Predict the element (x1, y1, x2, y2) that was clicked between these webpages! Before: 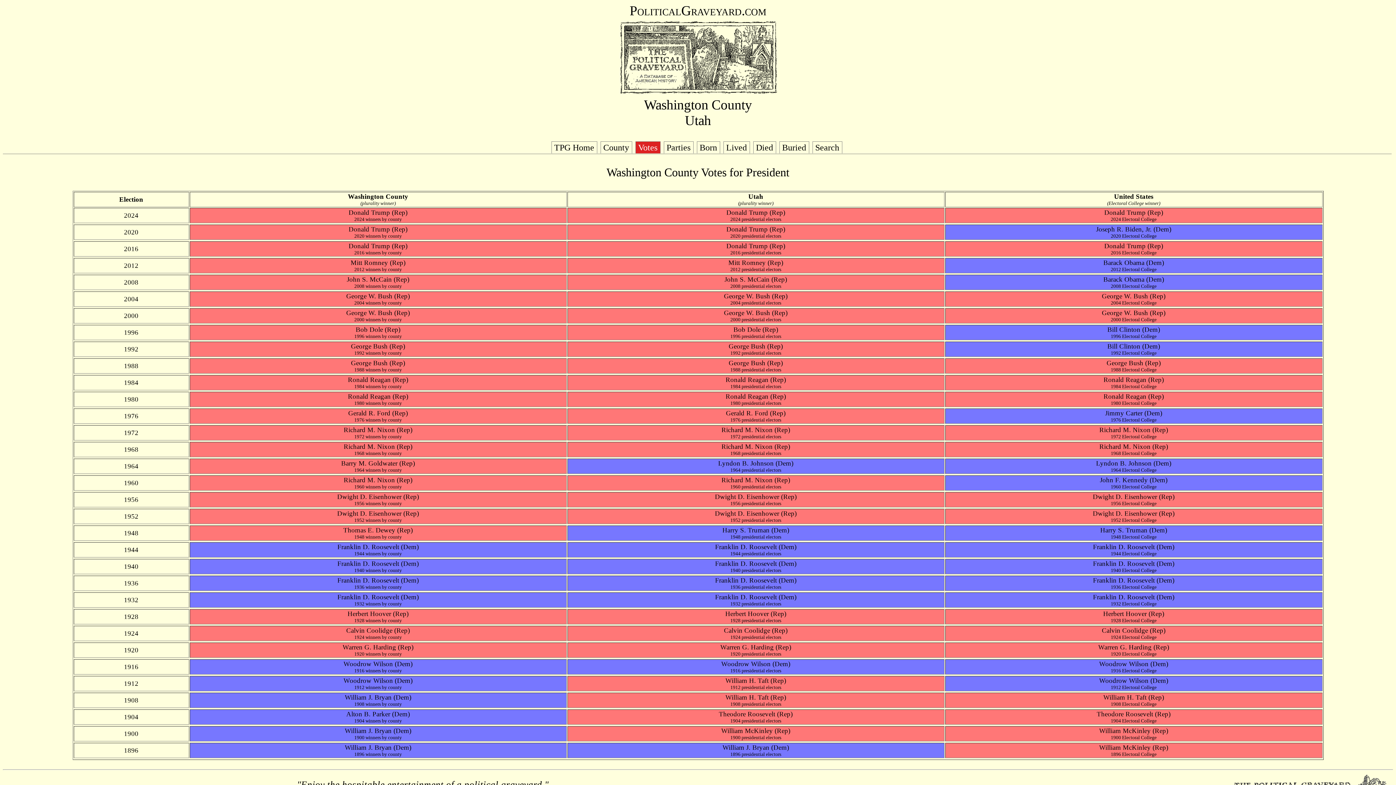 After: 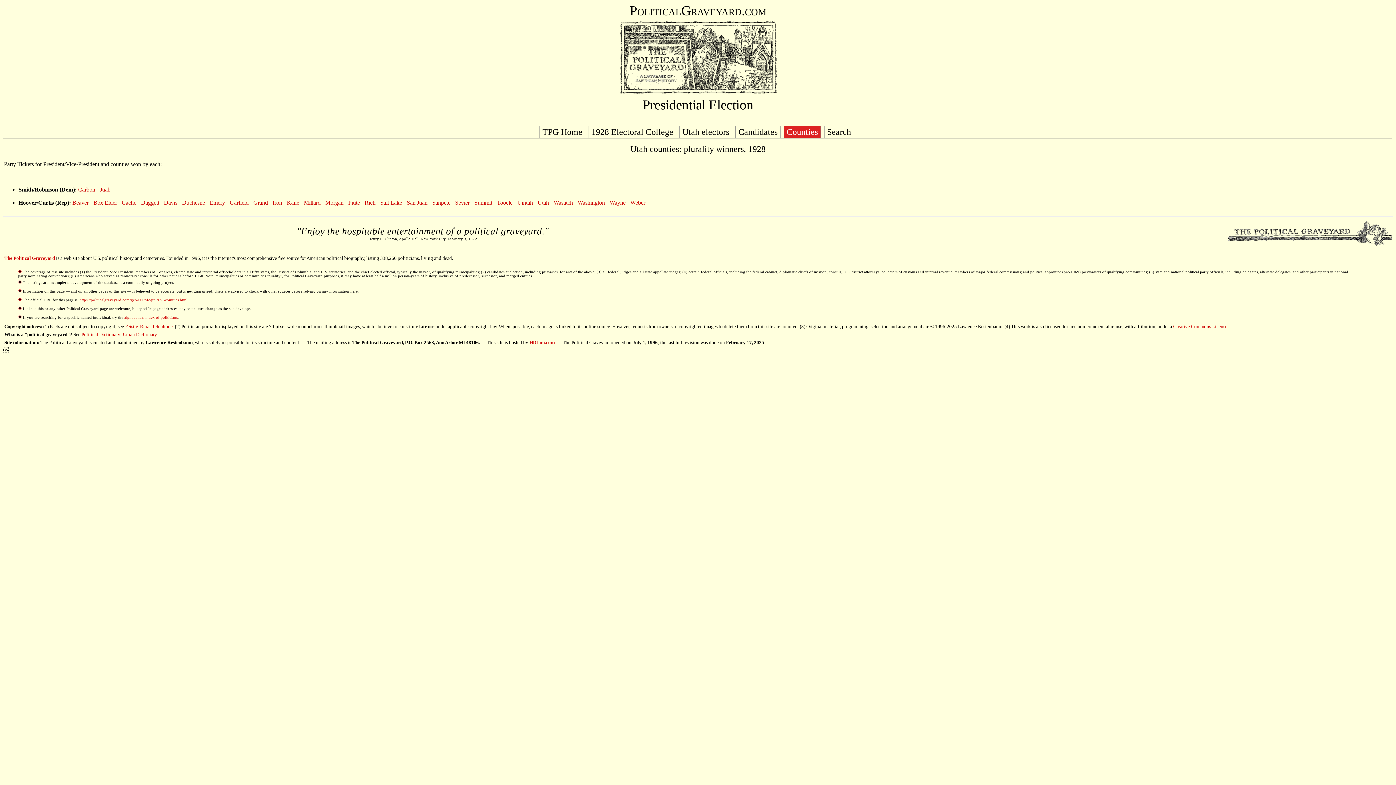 Action: label: 1928 winners by county bbox: (354, 618, 402, 623)